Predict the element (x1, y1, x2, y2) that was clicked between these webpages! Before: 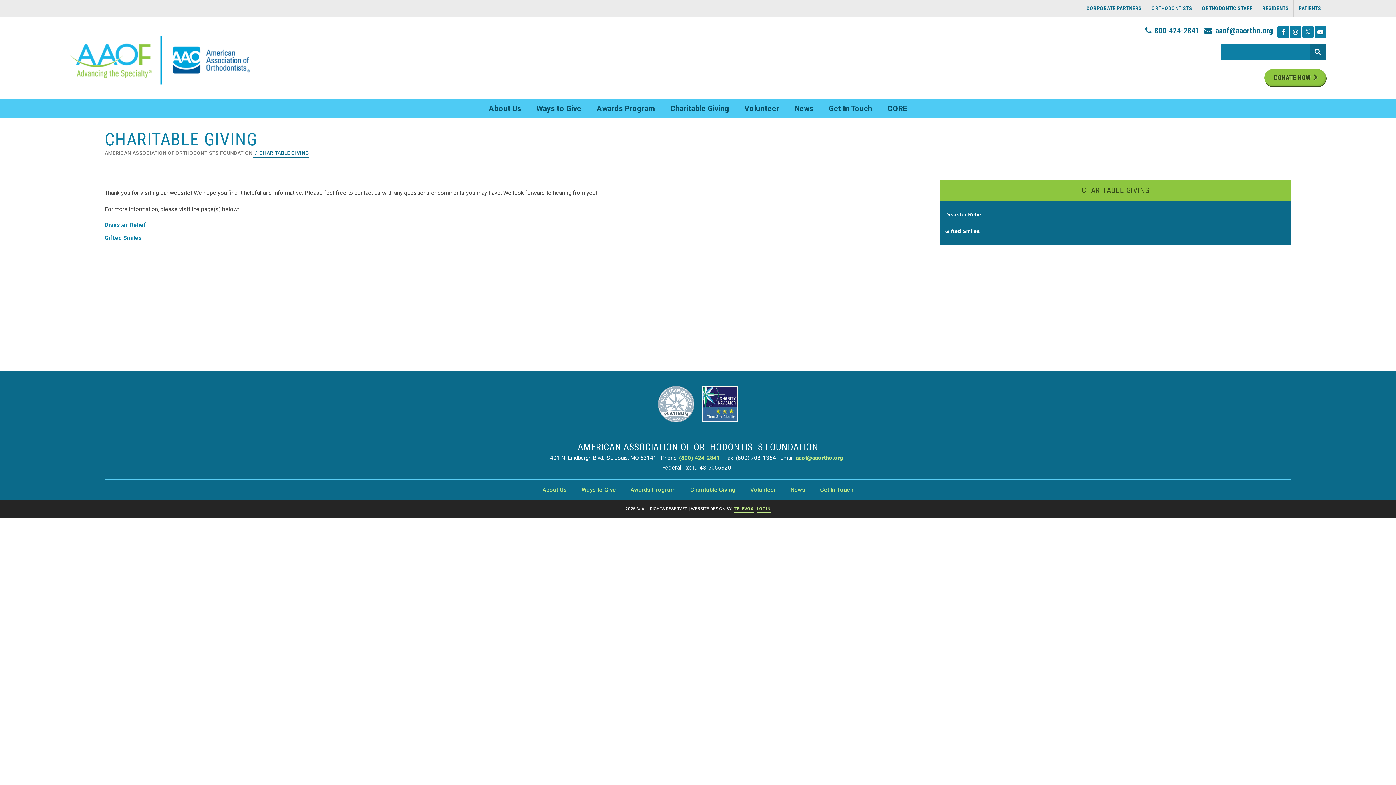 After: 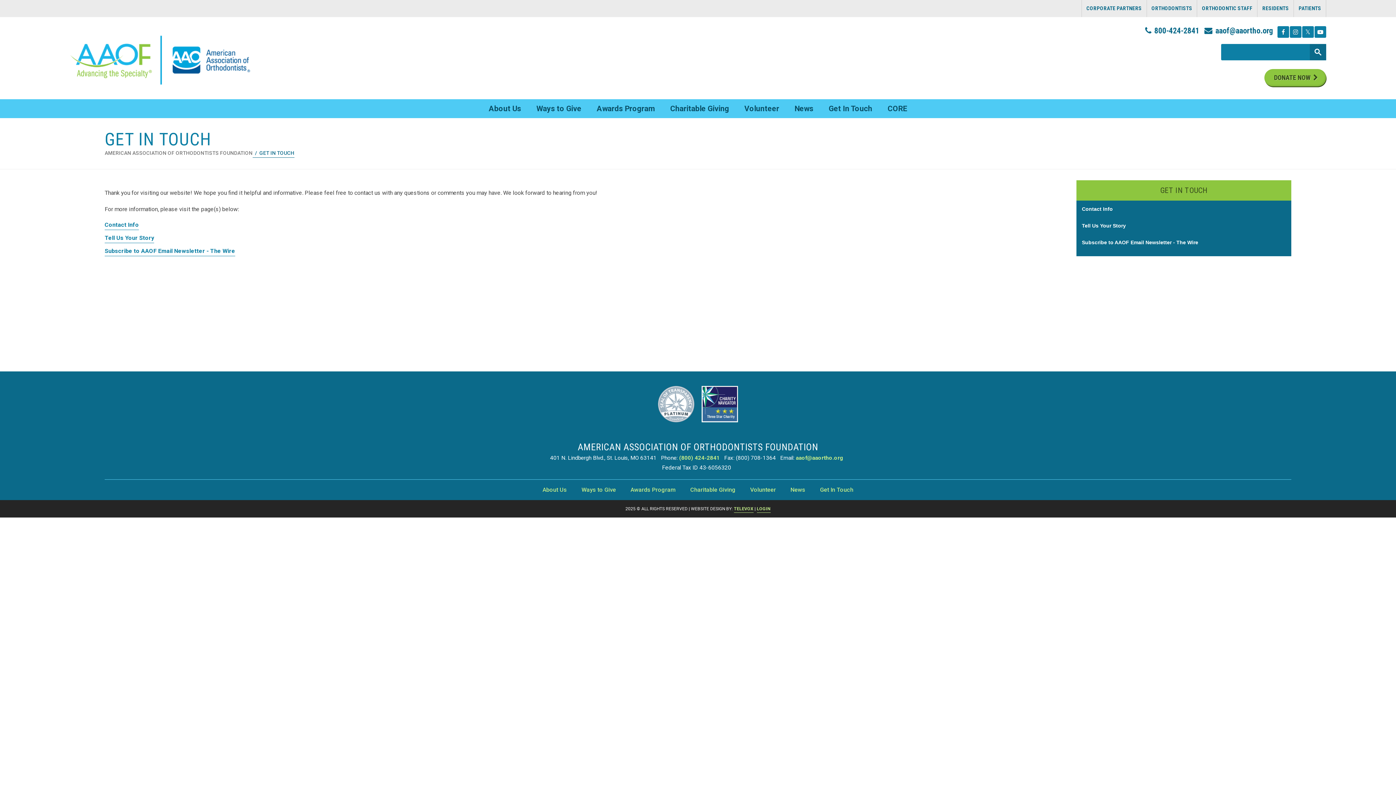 Action: bbox: (821, 99, 880, 118) label: Get In Touch